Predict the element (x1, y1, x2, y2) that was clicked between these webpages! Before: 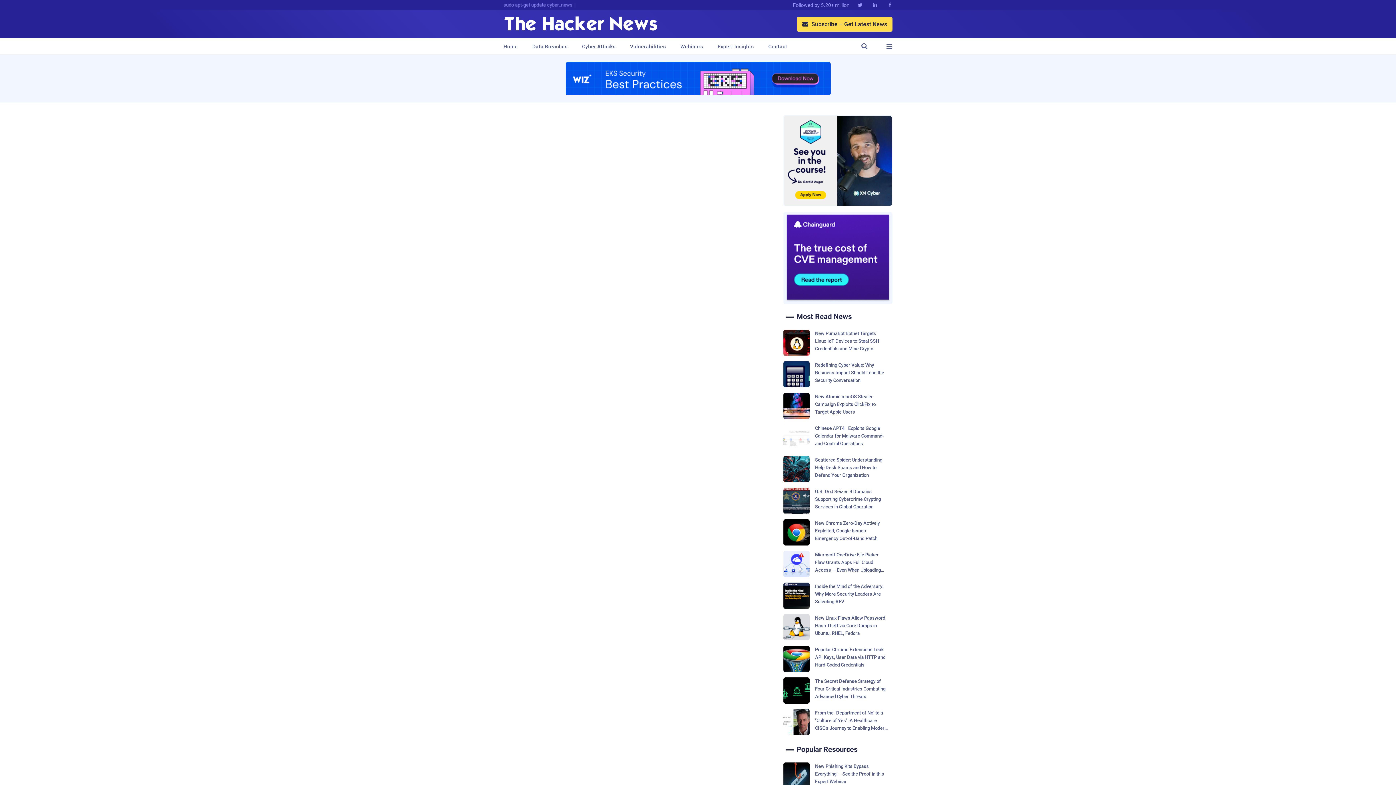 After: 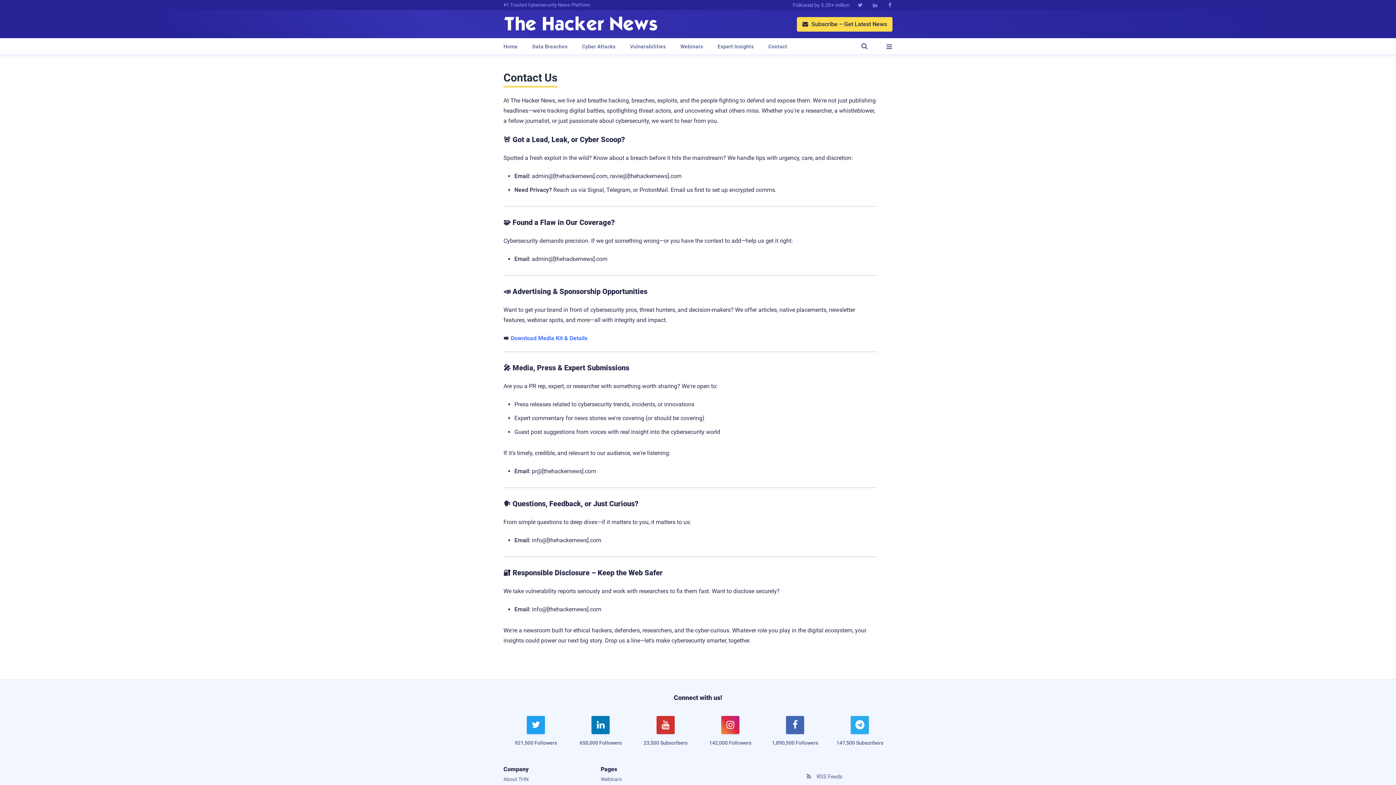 Action: bbox: (768, 38, 787, 54) label: Contact